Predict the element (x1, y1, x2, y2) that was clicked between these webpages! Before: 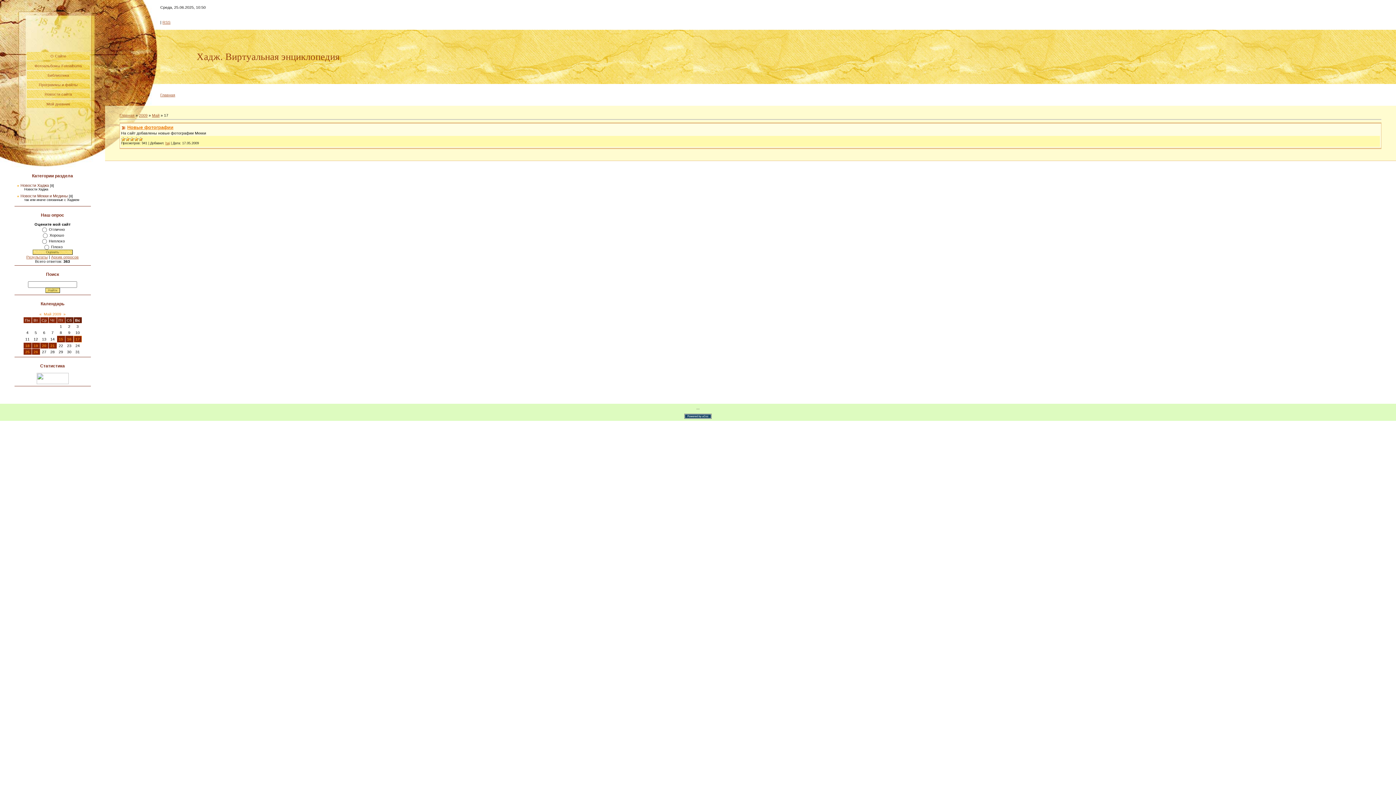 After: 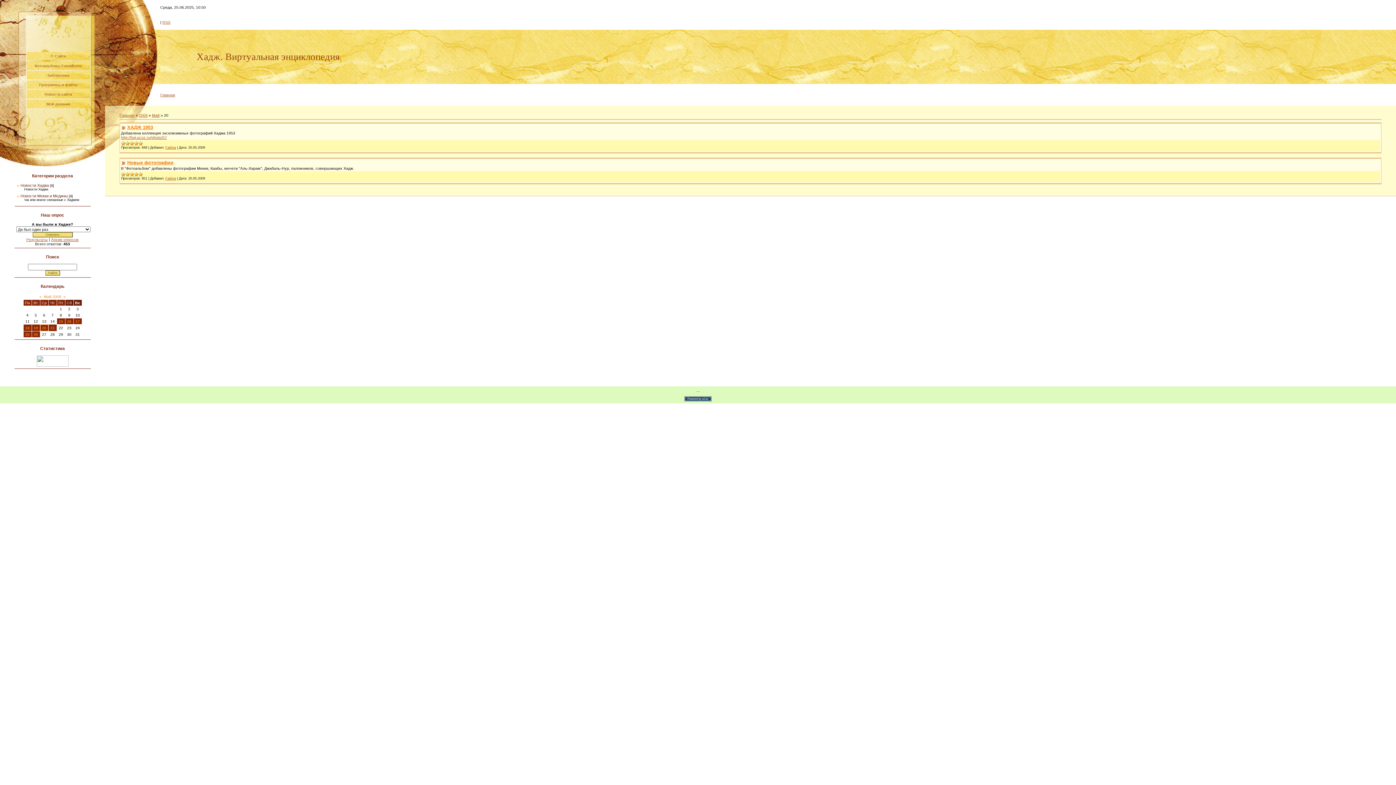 Action: bbox: (42, 343, 46, 348) label: 20